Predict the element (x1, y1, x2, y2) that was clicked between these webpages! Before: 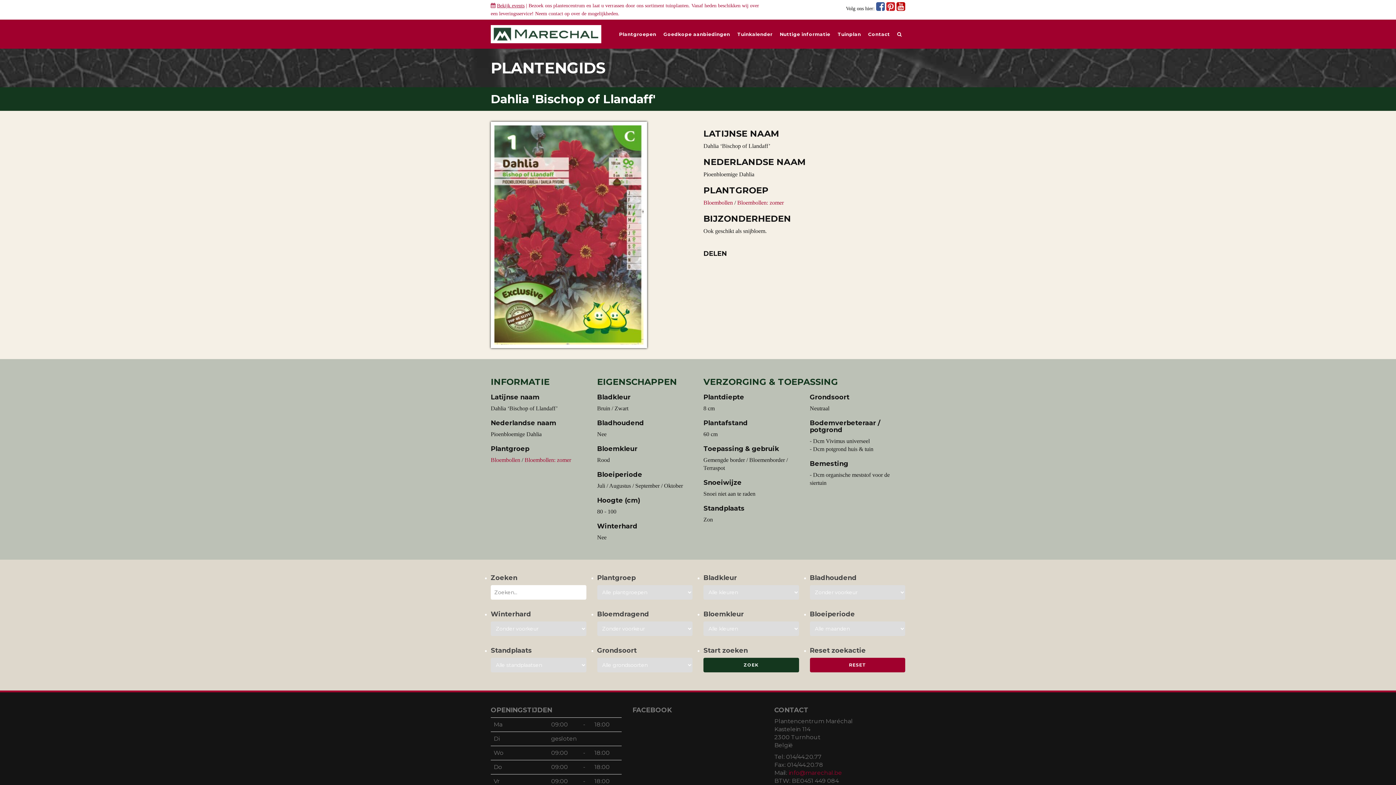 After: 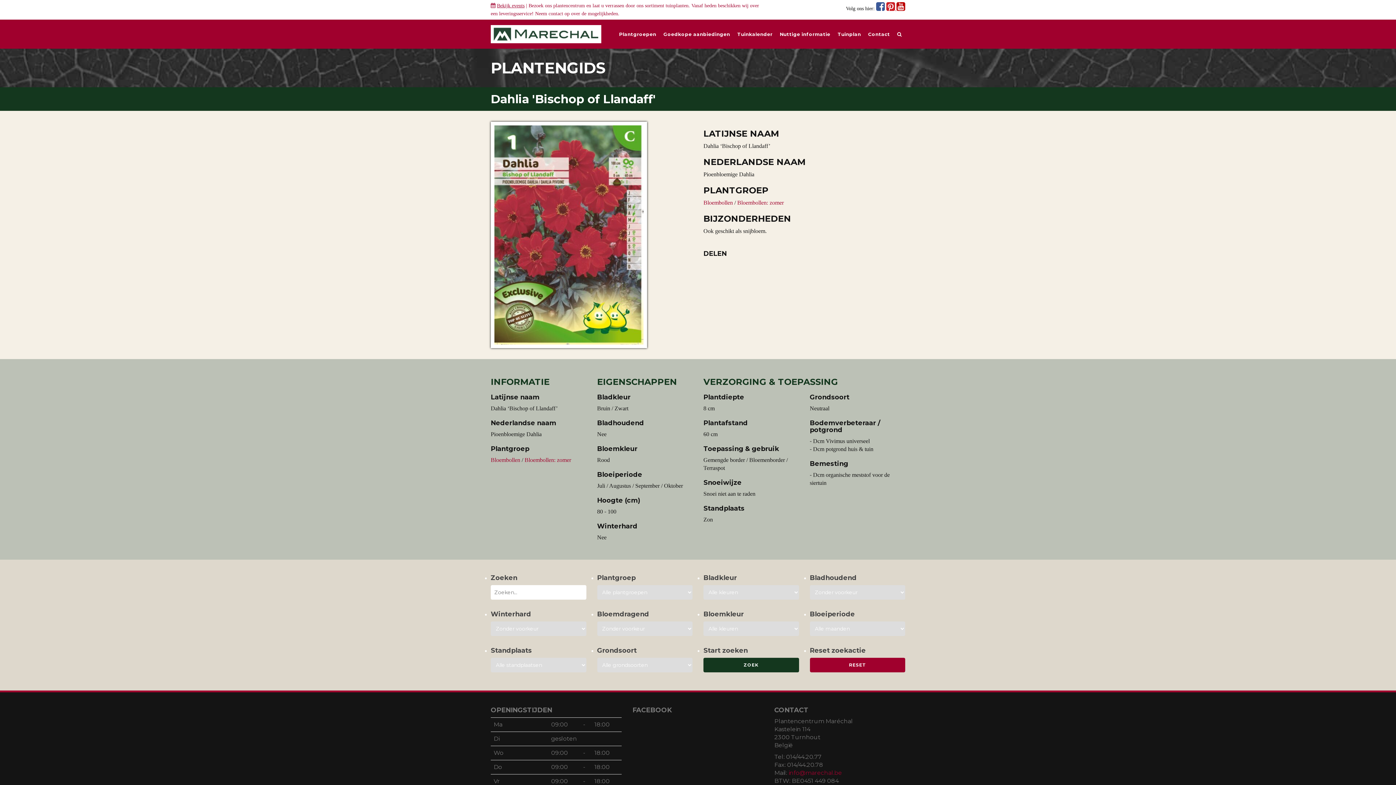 Action: bbox: (886, 5, 896, 11) label:  